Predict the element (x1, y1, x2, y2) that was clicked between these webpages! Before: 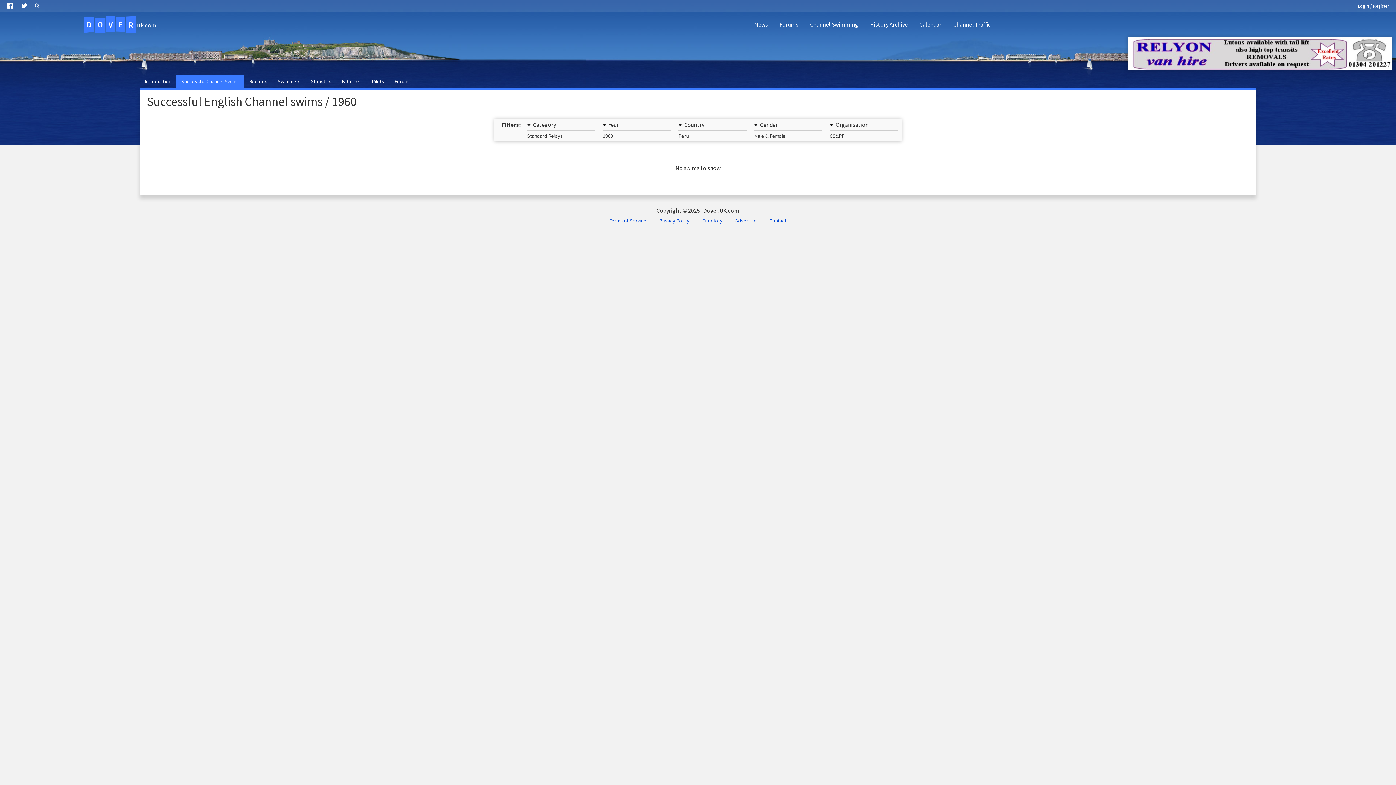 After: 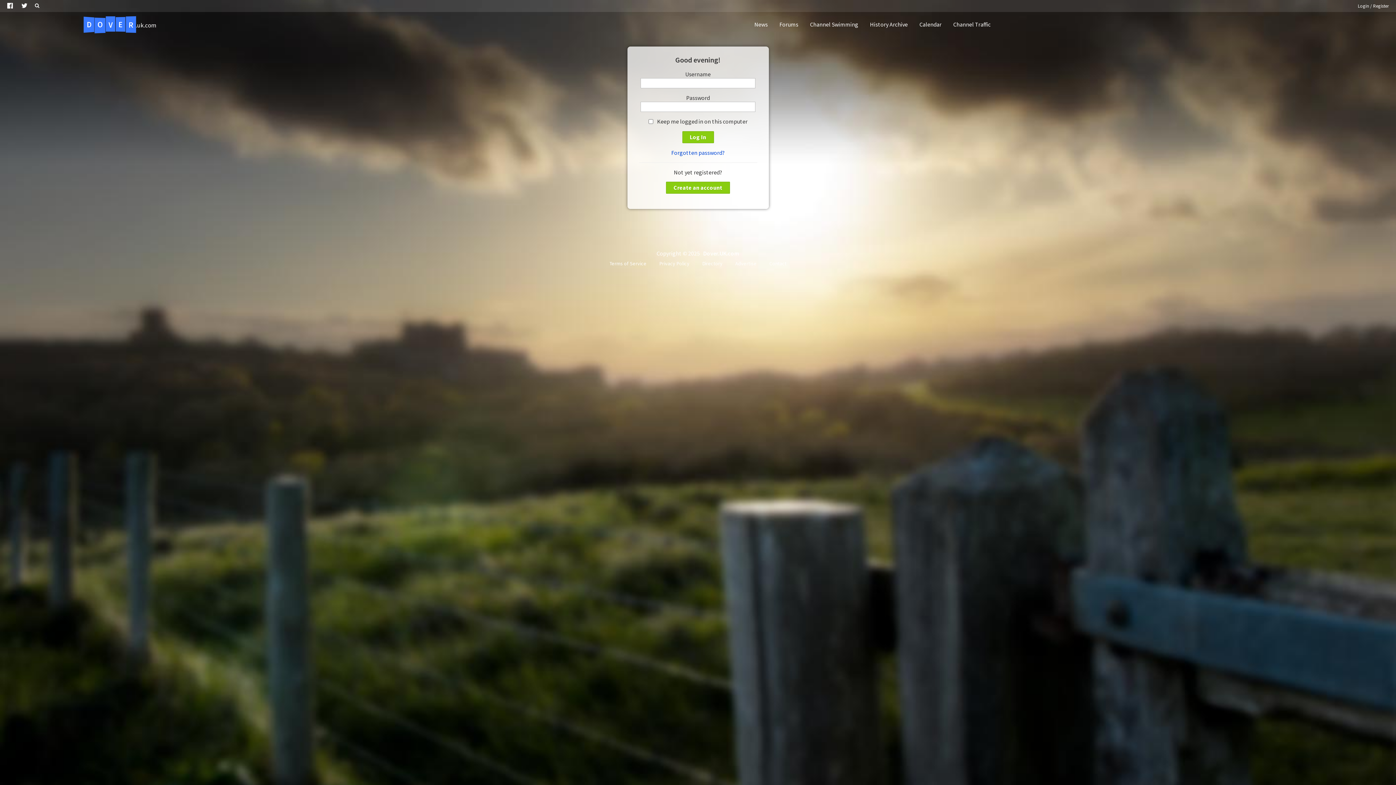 Action: bbox: (1353, 0, 1393, 12) label: Login / Register